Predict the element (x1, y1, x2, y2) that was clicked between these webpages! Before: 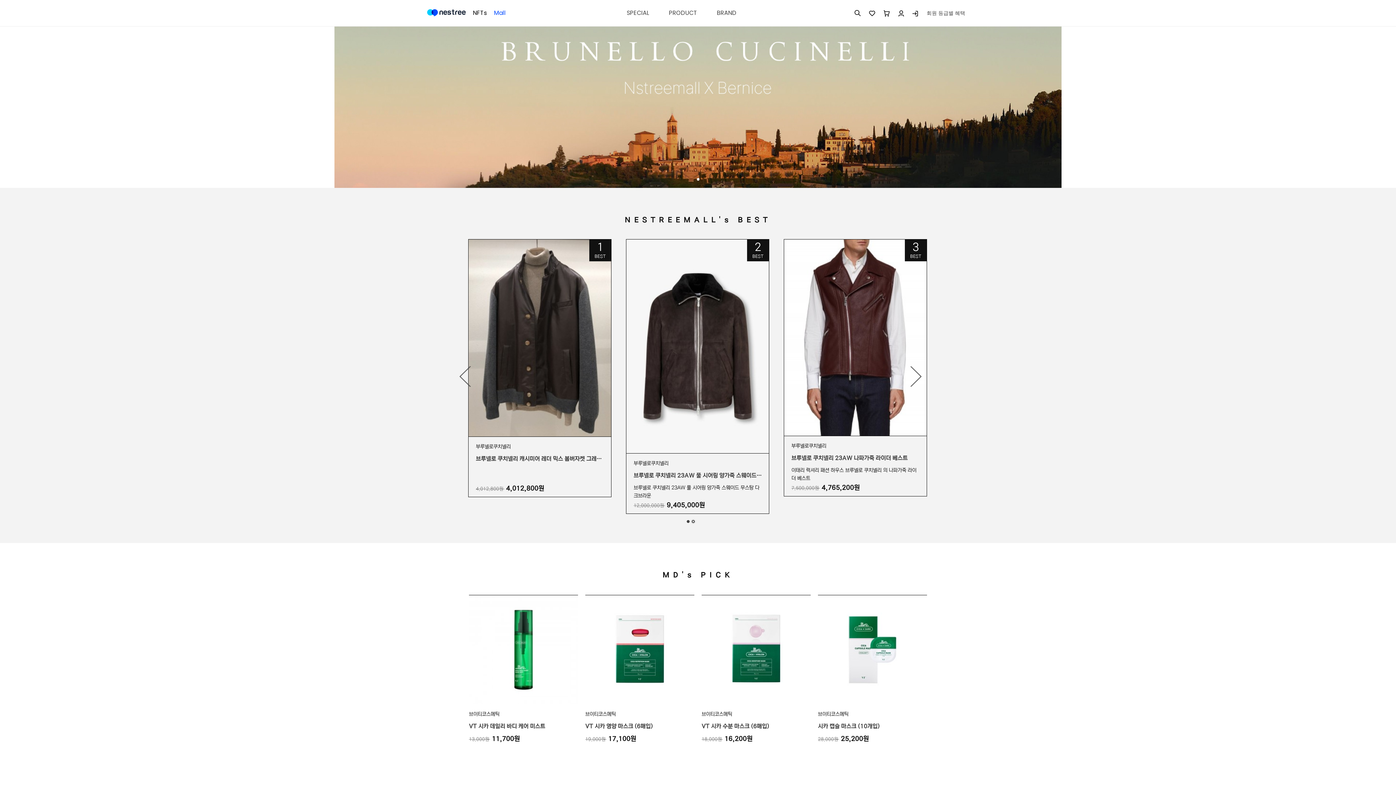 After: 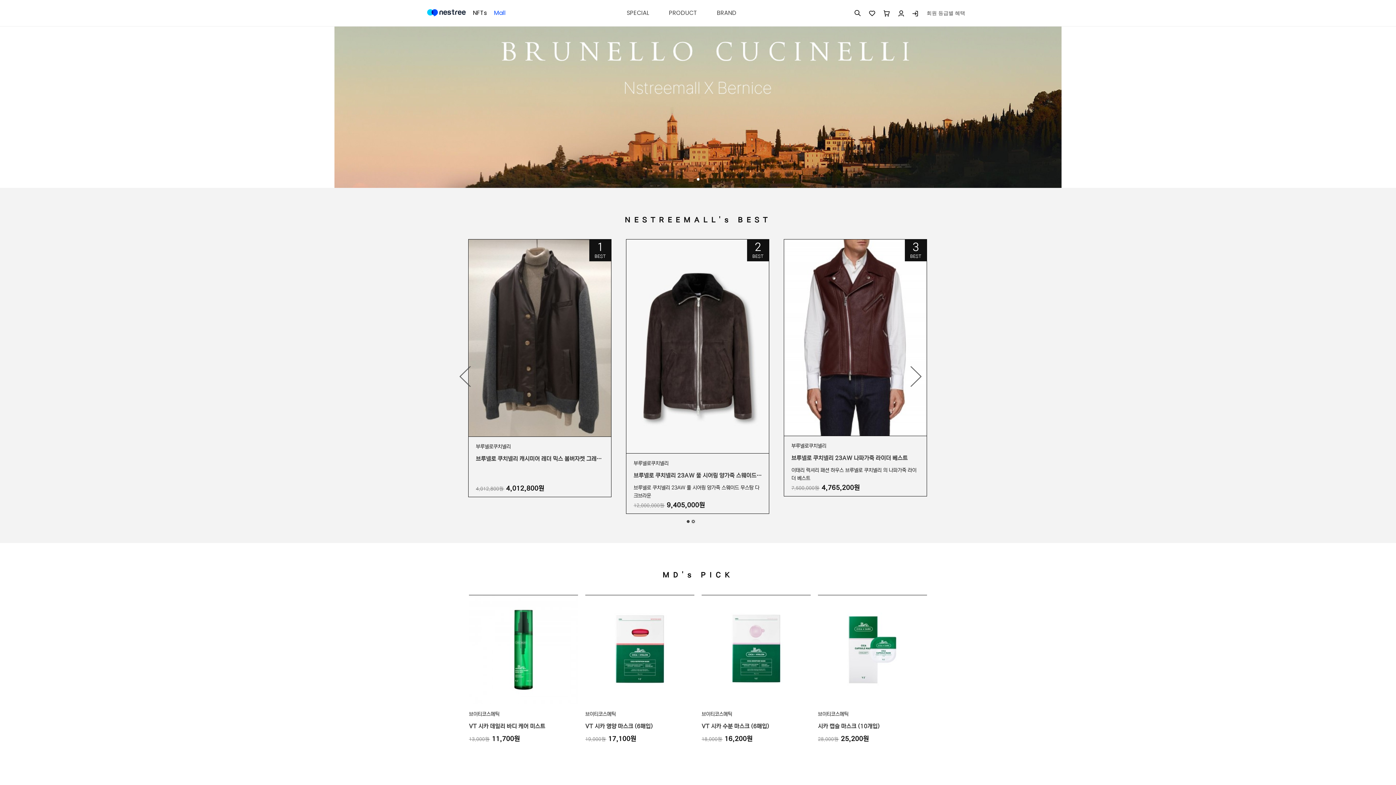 Action: label: Mall bbox: (494, 8, 505, 16)